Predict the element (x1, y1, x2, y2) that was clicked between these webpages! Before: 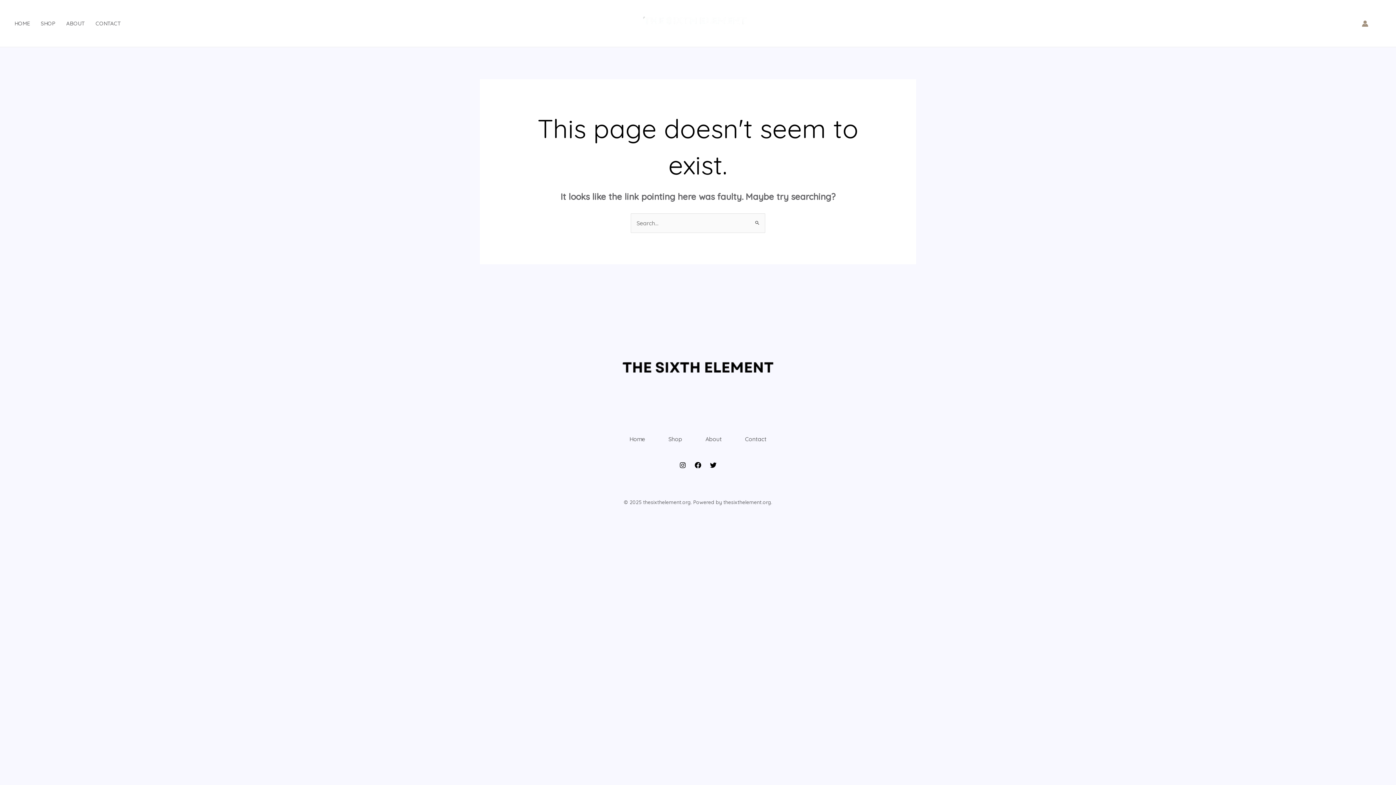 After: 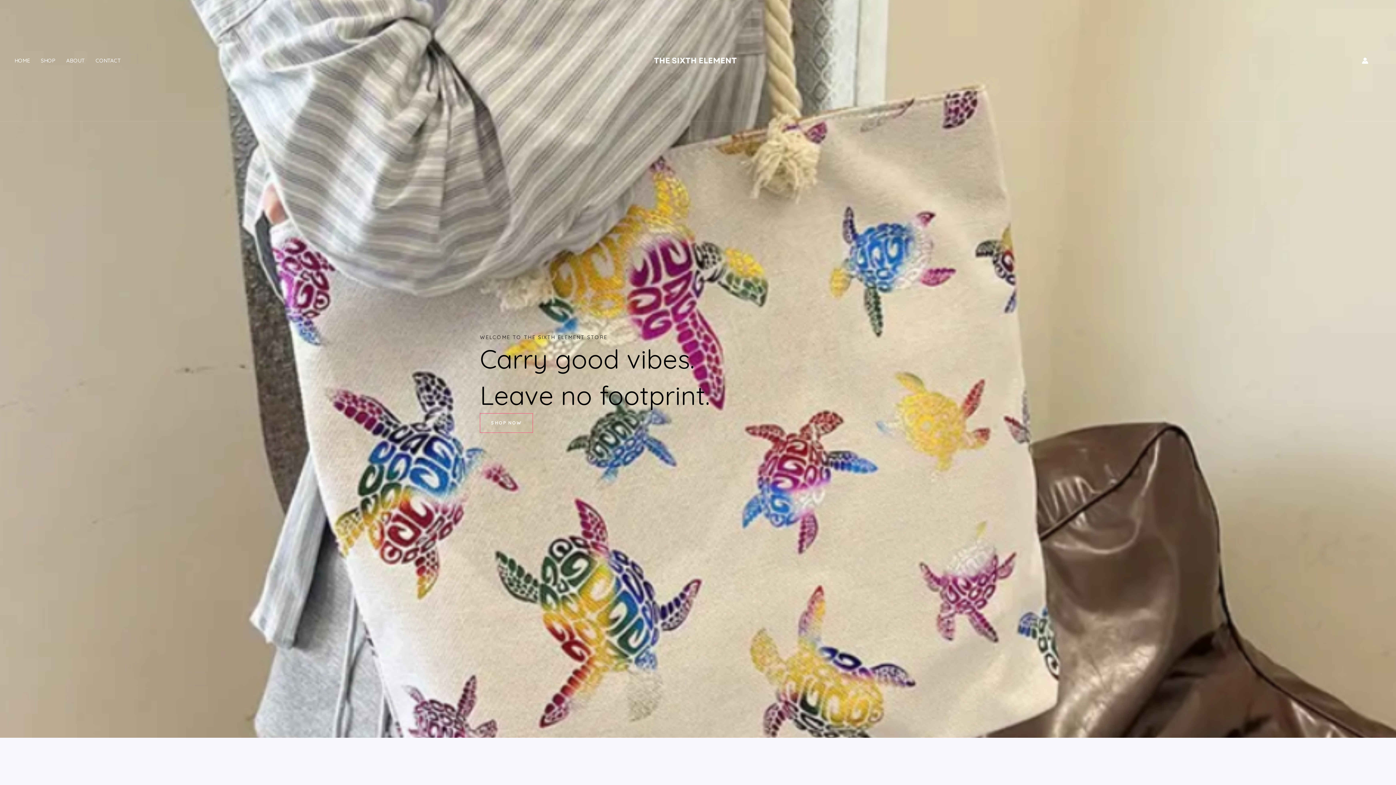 Action: label: Home bbox: (618, 422, 656, 455)